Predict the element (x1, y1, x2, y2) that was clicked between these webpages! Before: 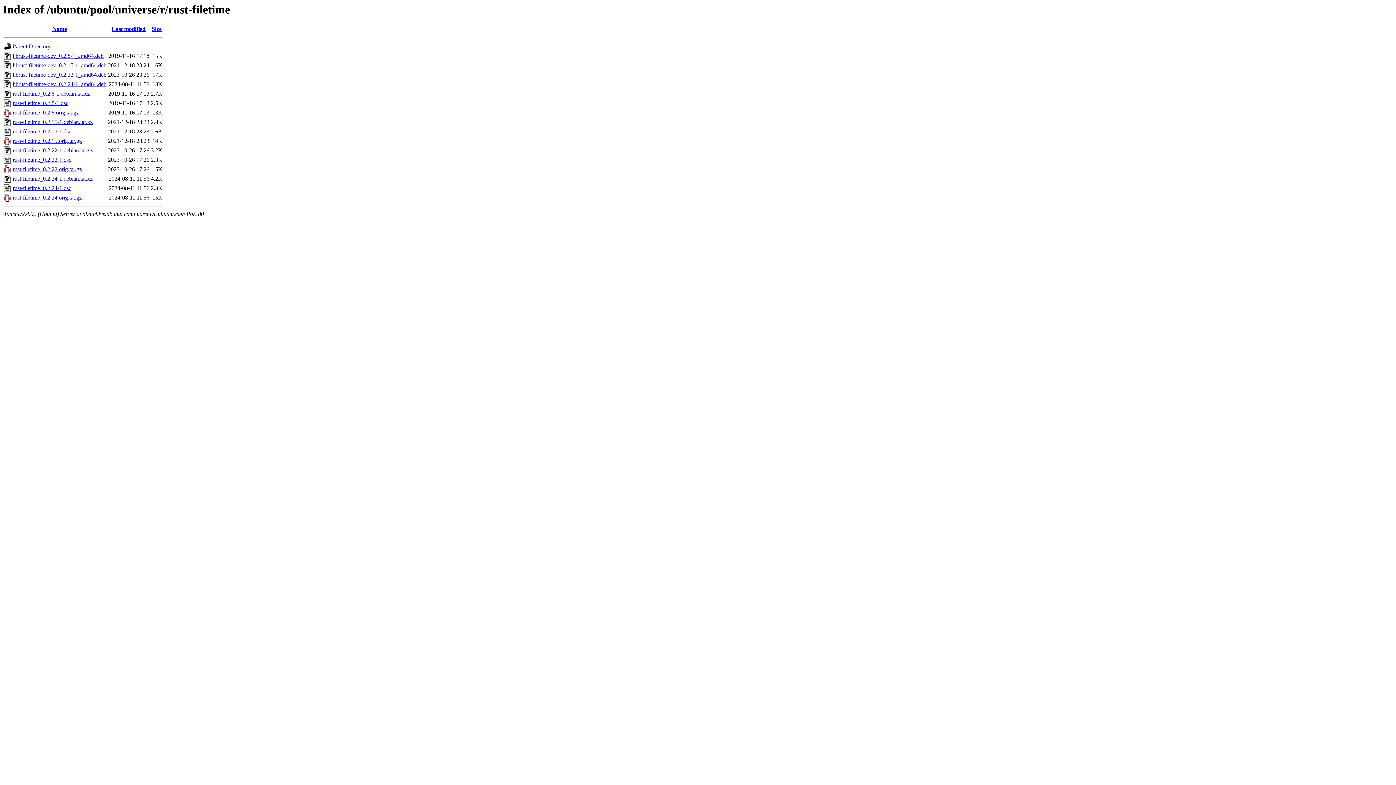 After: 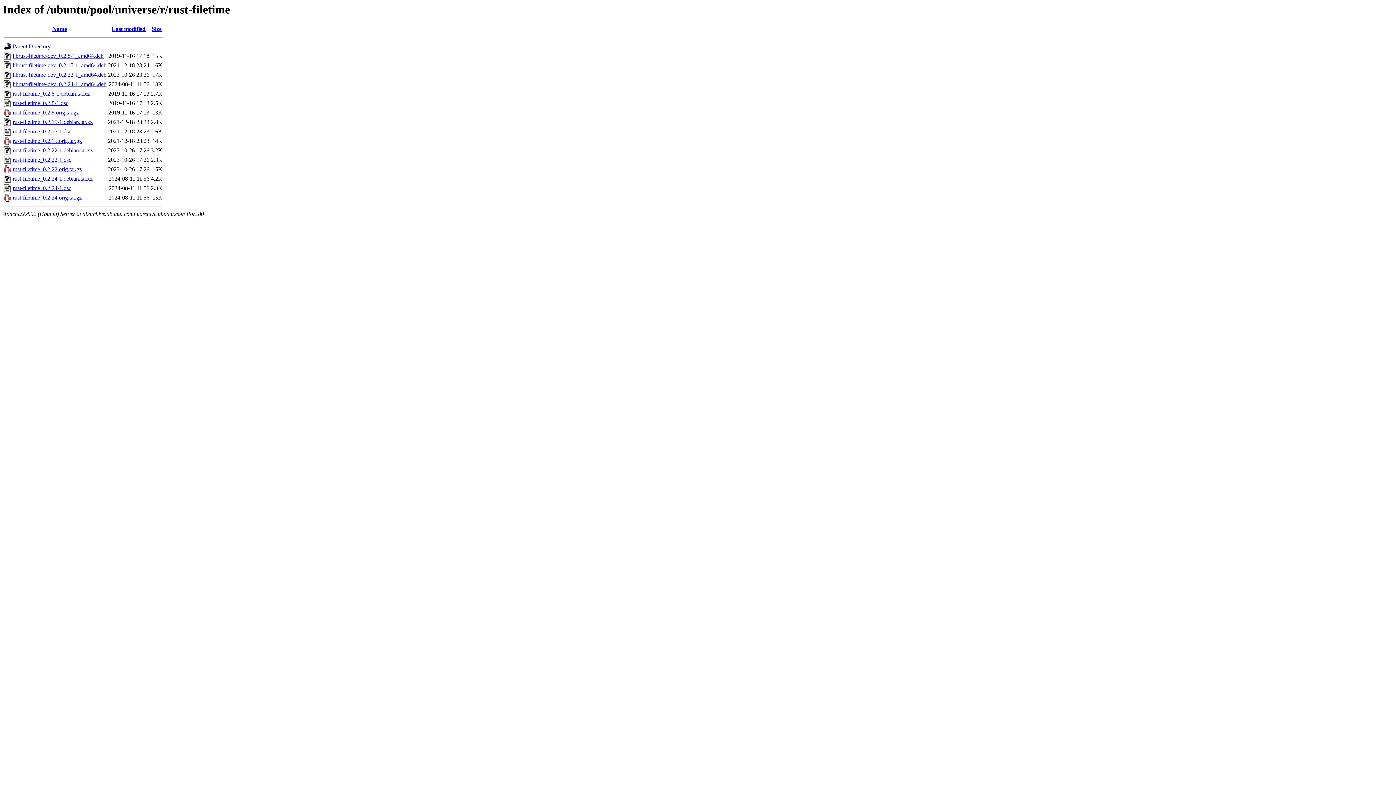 Action: bbox: (12, 71, 106, 77) label: librust-filetime-dev_0.2.22-1_amd64.deb